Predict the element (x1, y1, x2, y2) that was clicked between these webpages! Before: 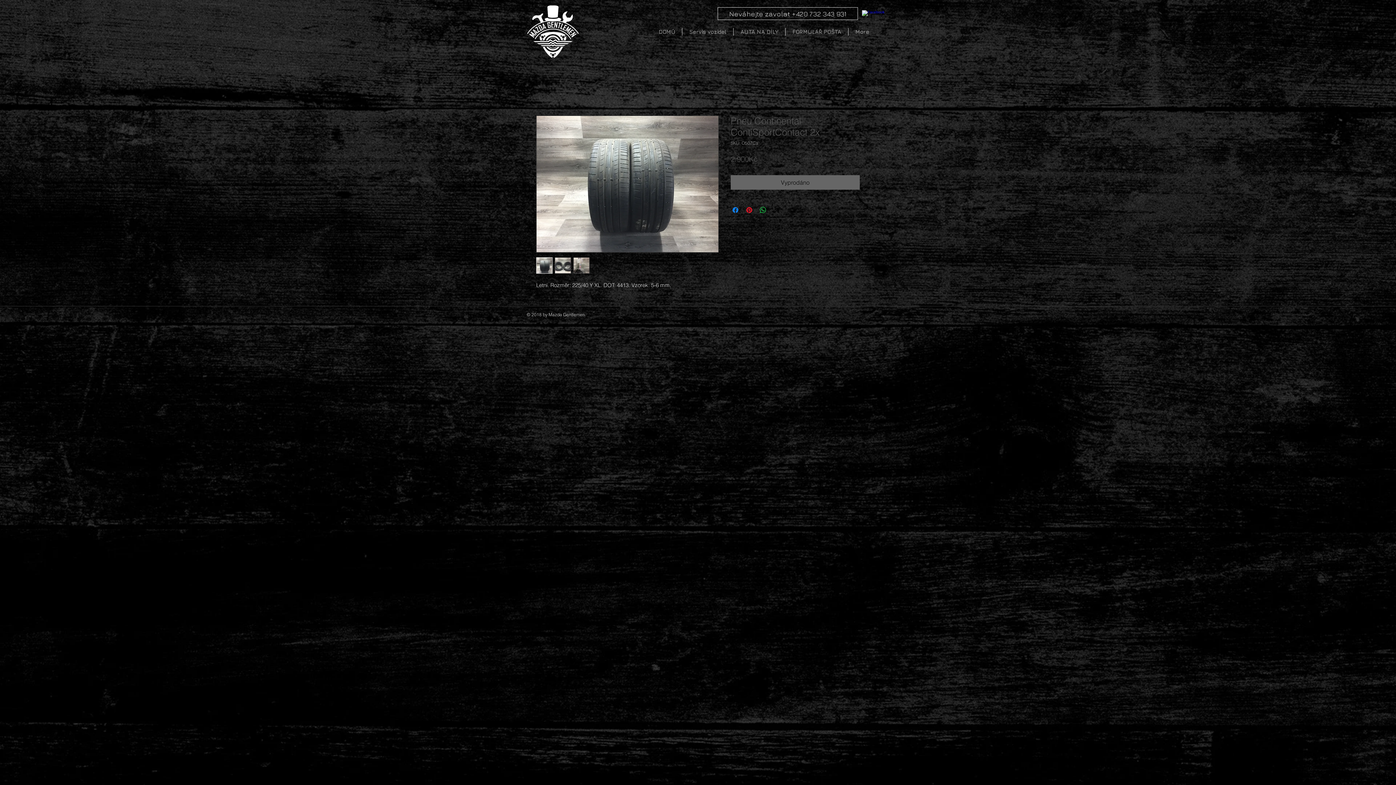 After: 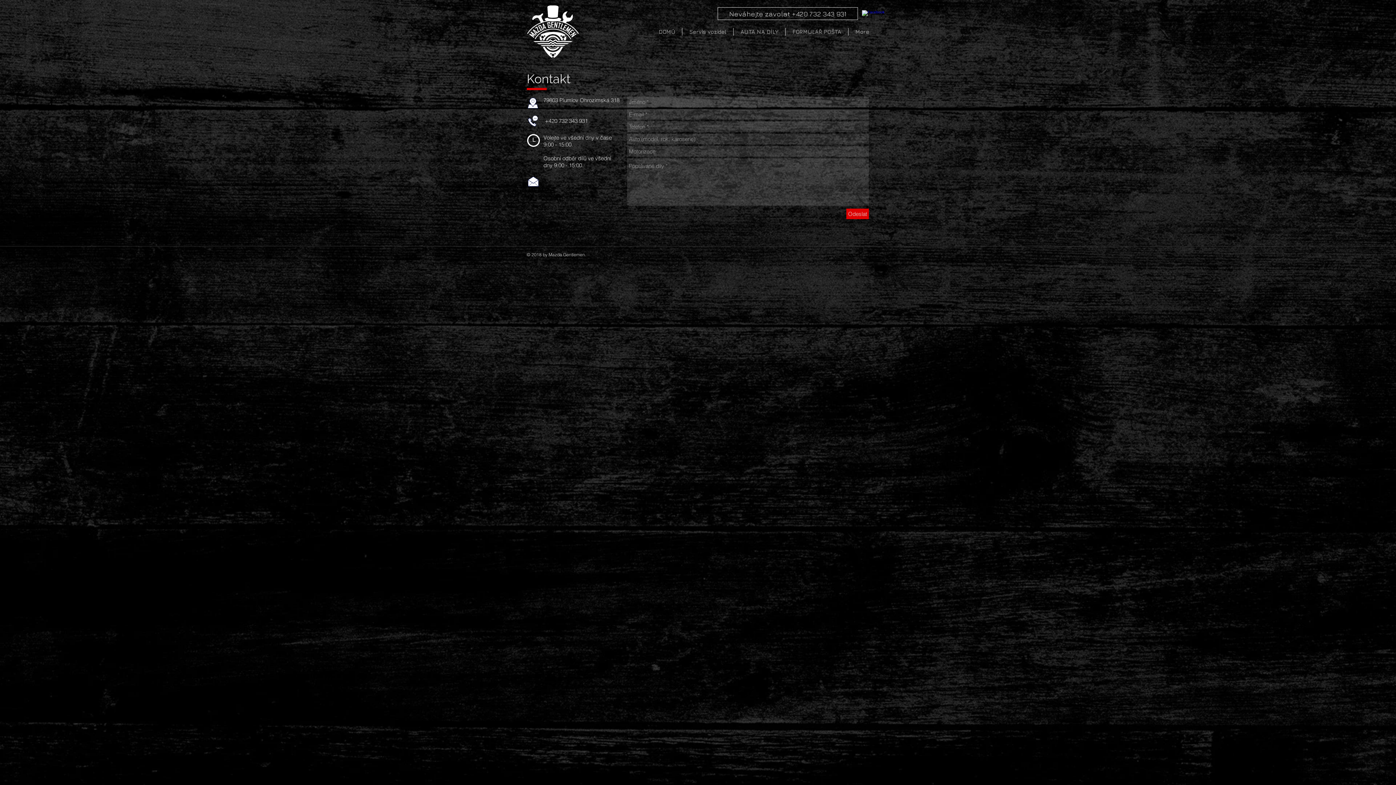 Action: label: Neváhejte zavolat                 +420 732 343 931 bbox: (717, 7, 858, 20)